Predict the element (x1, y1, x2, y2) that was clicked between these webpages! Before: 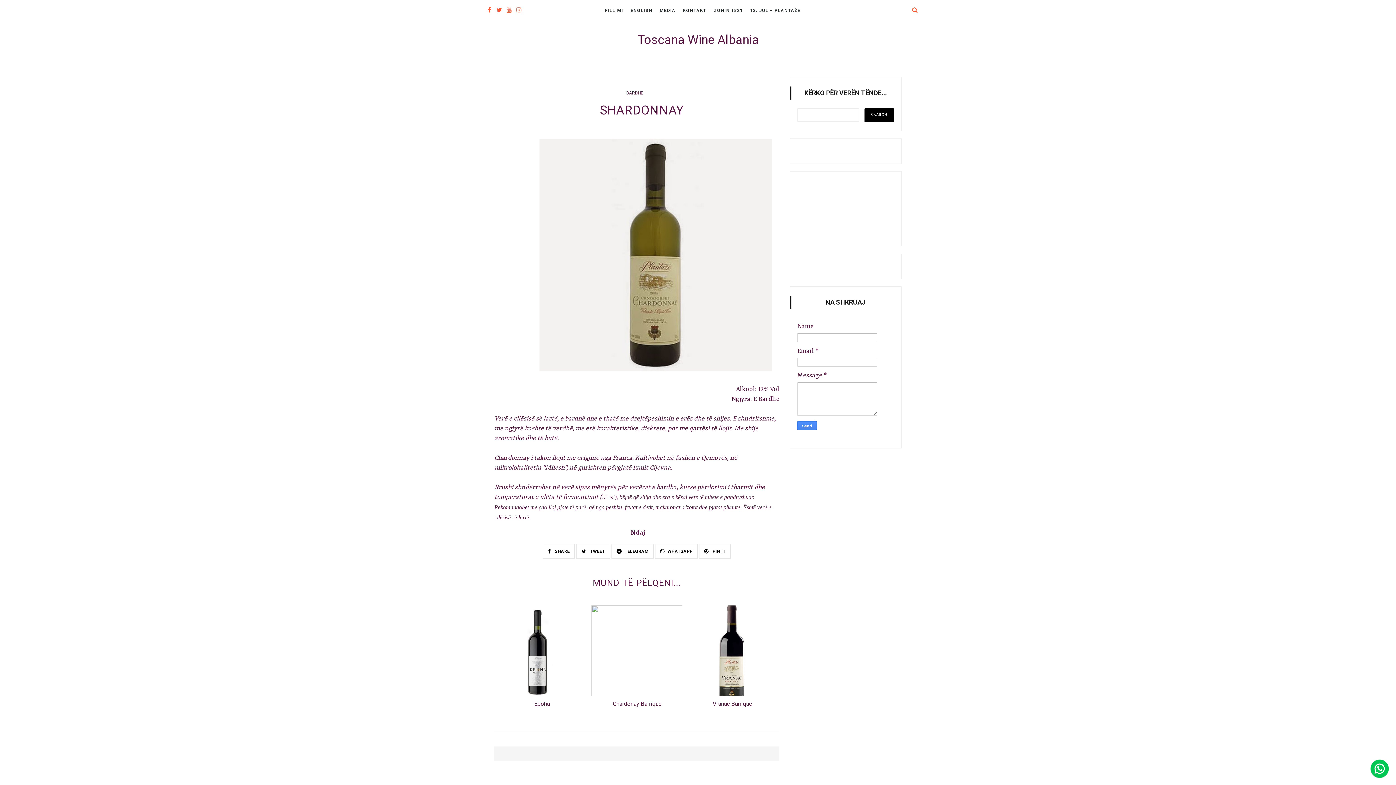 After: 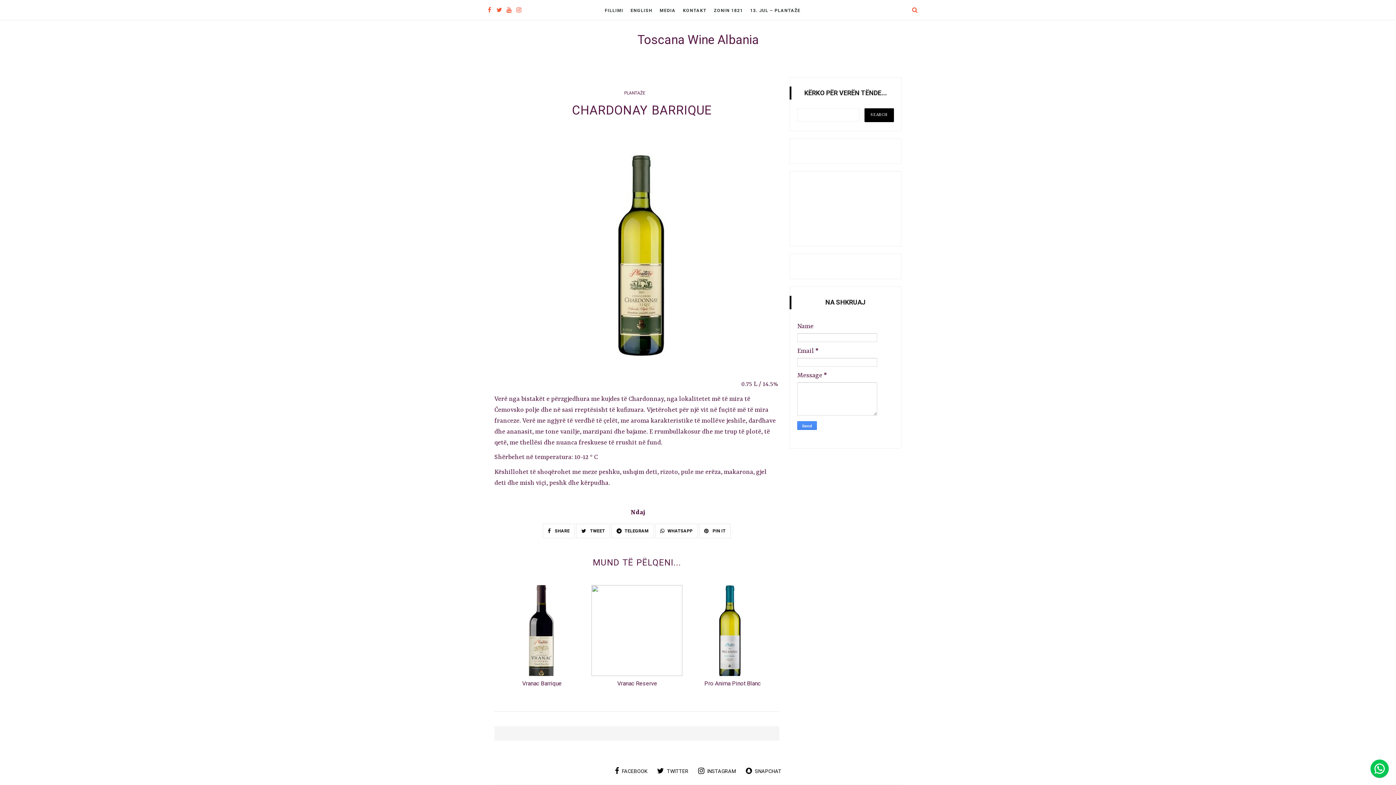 Action: bbox: (591, 605, 683, 711) label: Chardonay Barrique